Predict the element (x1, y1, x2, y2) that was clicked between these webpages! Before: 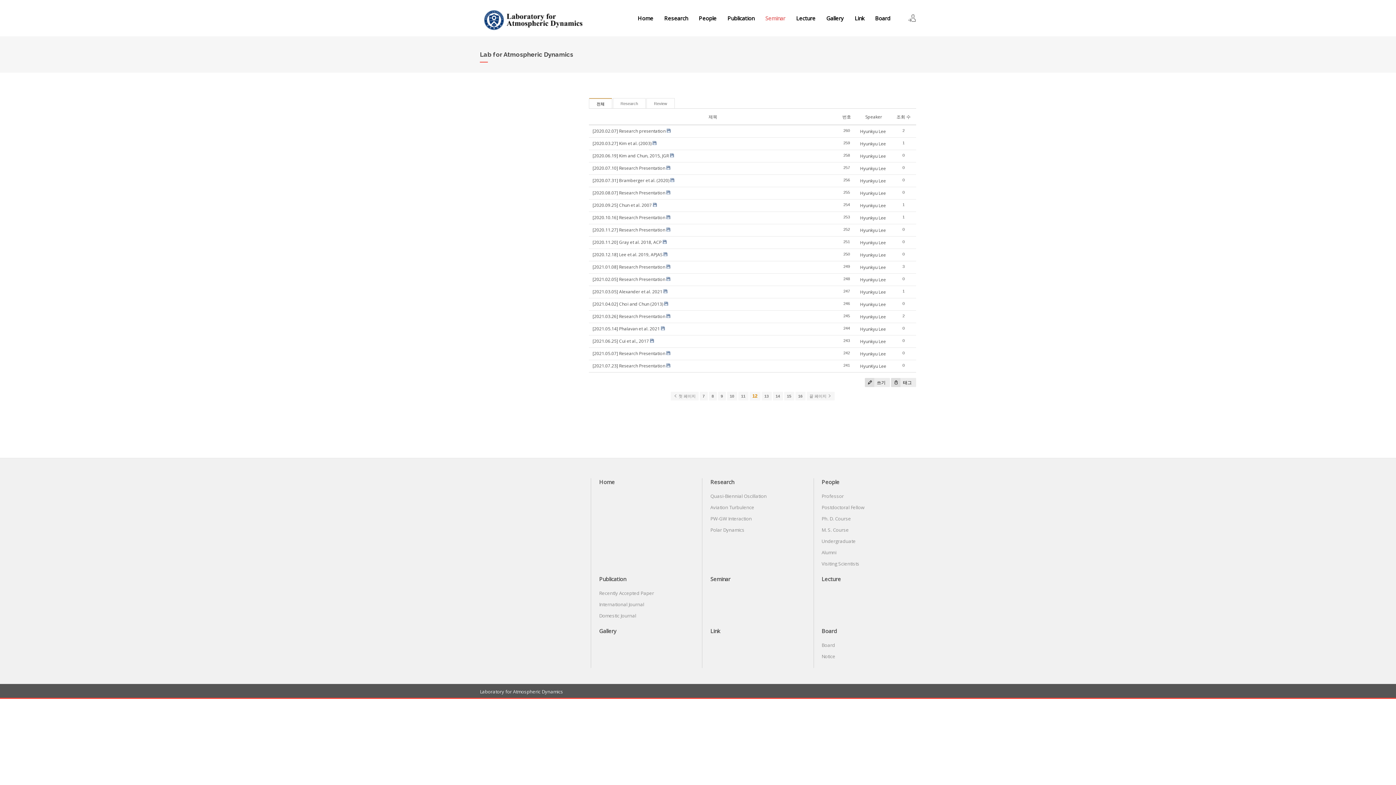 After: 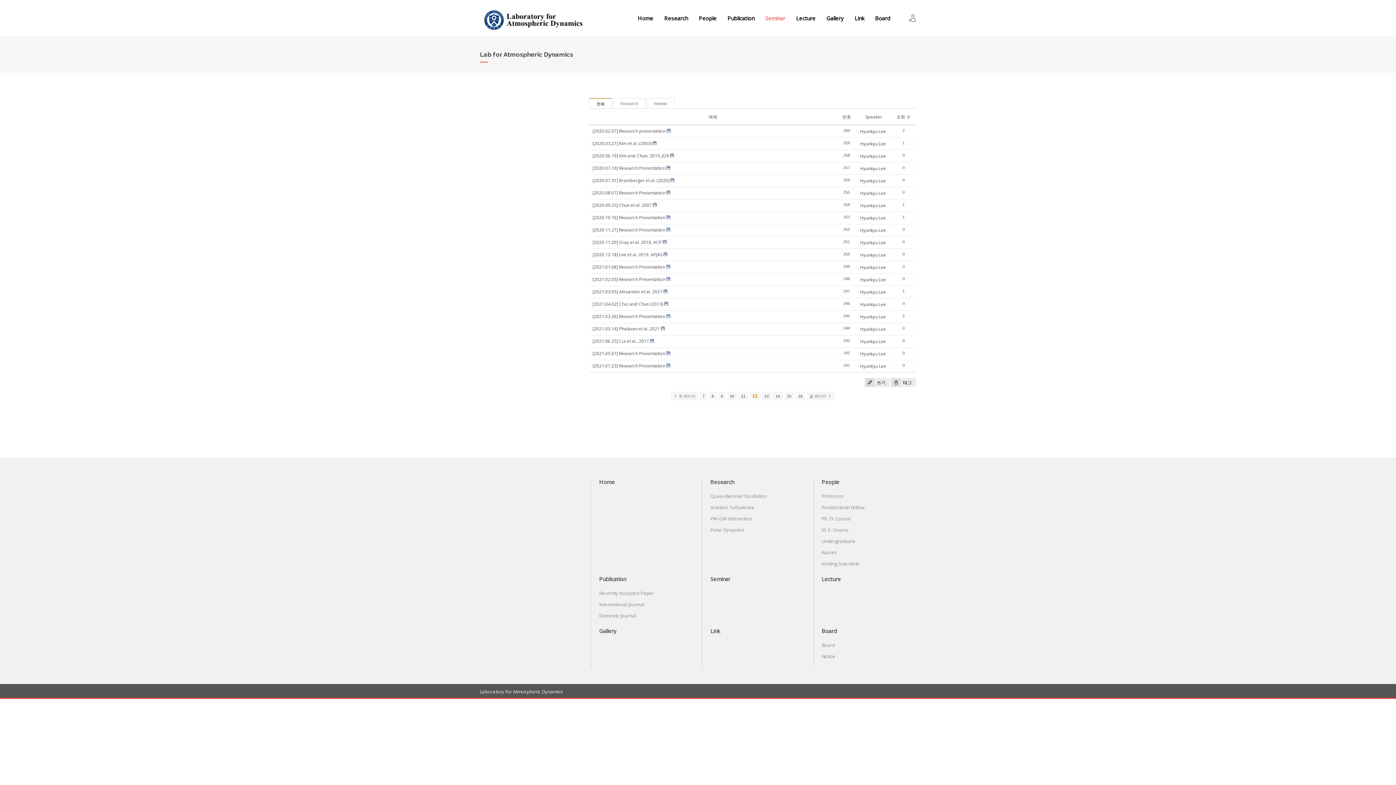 Action: bbox: (592, 251, 662, 257) label: [2020.12.18] Lee et al. 2019, APJAS